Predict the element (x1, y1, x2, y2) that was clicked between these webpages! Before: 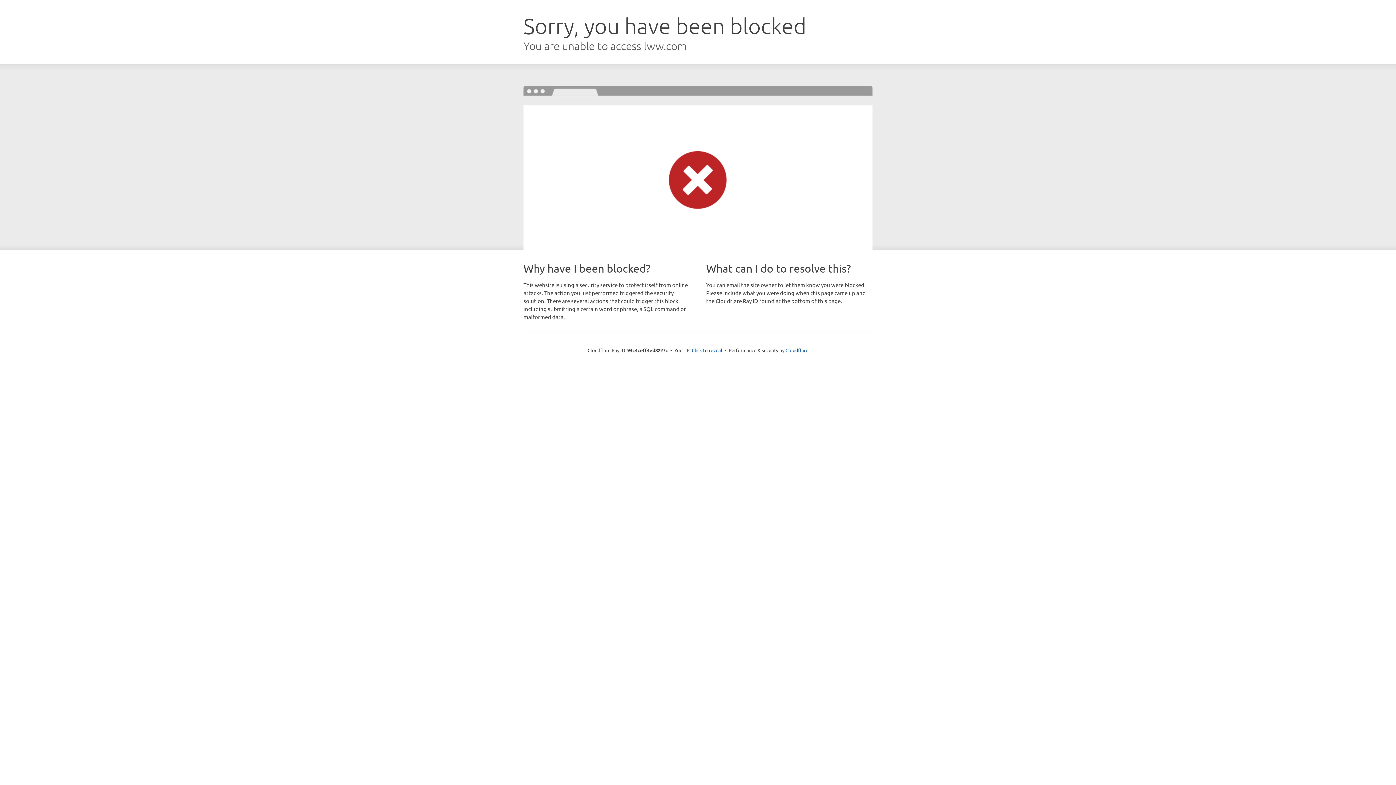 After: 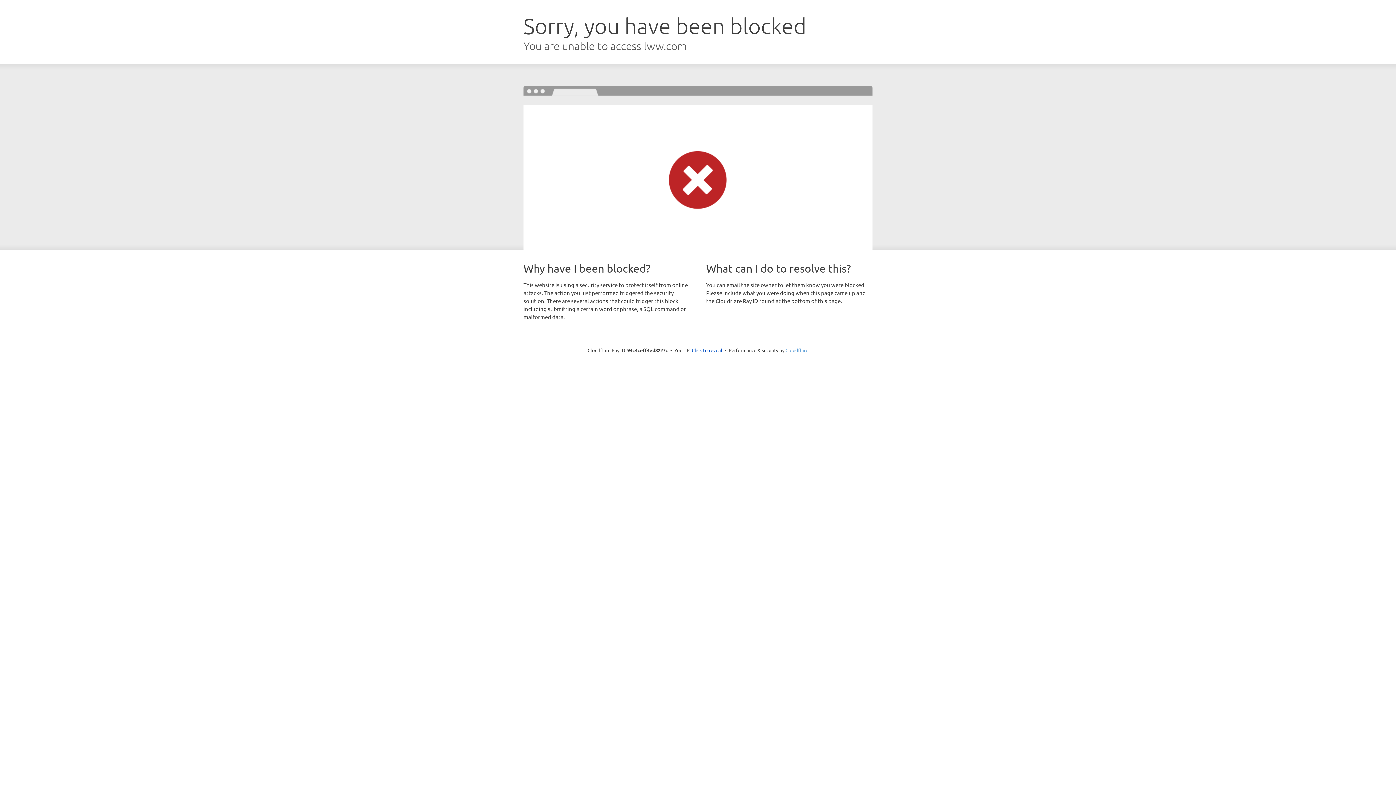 Action: label: Cloudflare bbox: (785, 347, 808, 353)